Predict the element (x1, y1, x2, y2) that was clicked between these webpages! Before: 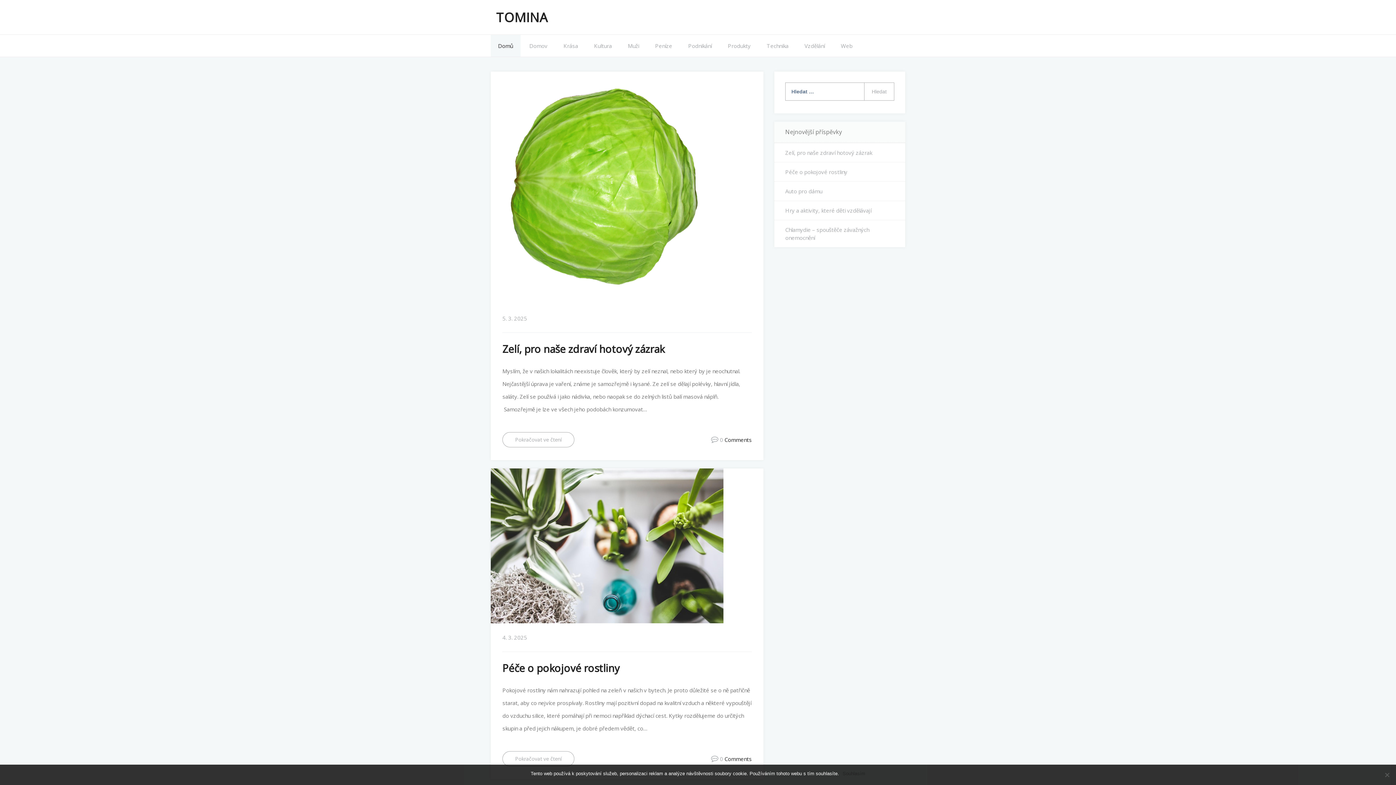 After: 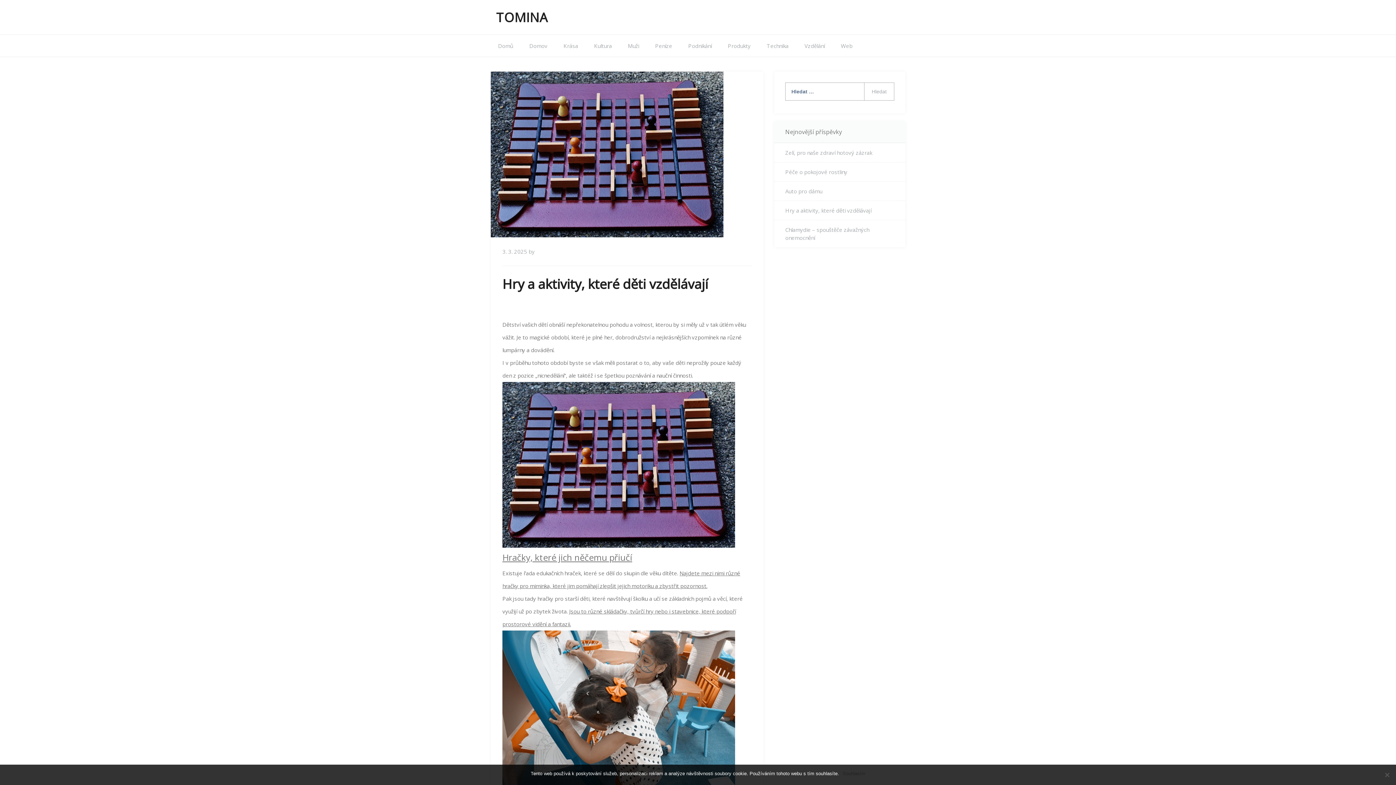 Action: label: Hry a aktivity, které děti vzdělávají bbox: (774, 200, 905, 219)